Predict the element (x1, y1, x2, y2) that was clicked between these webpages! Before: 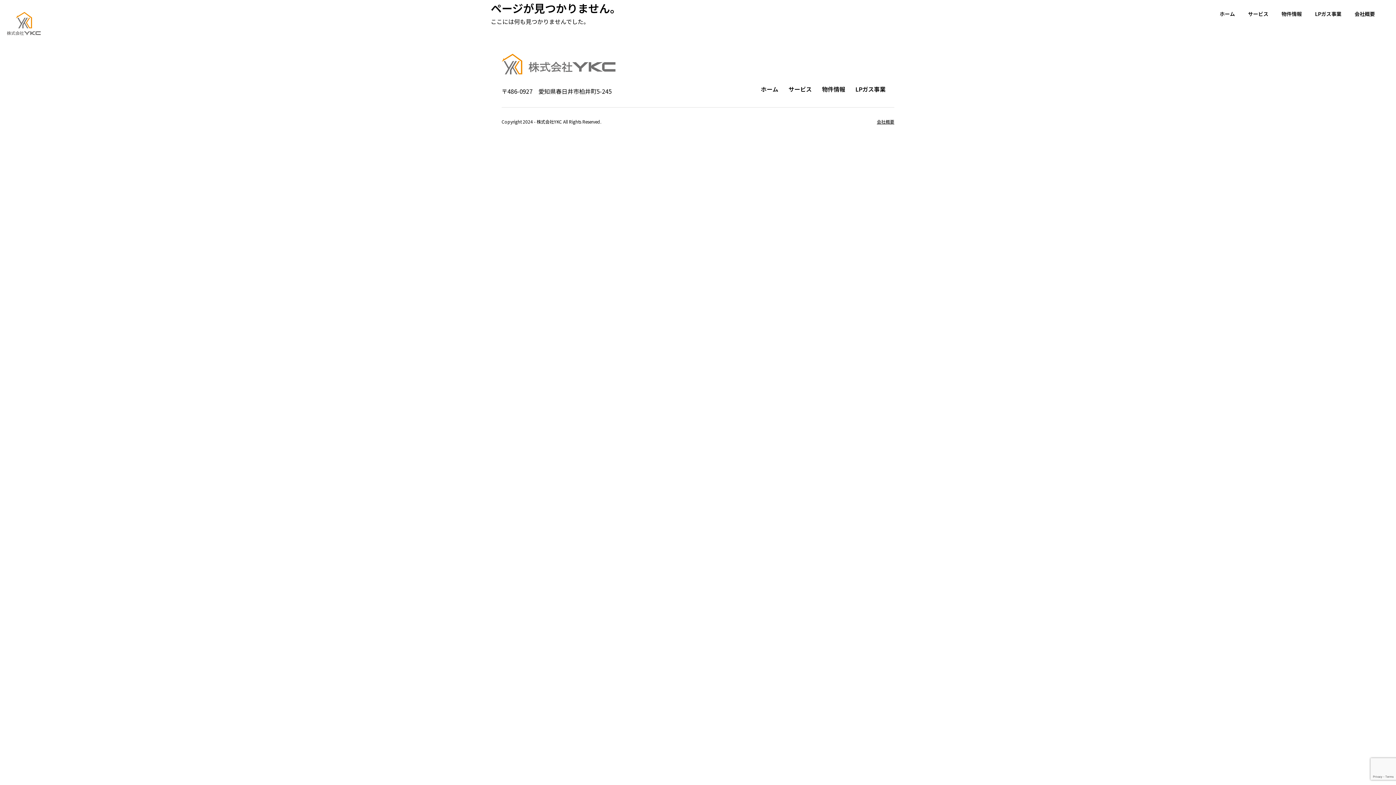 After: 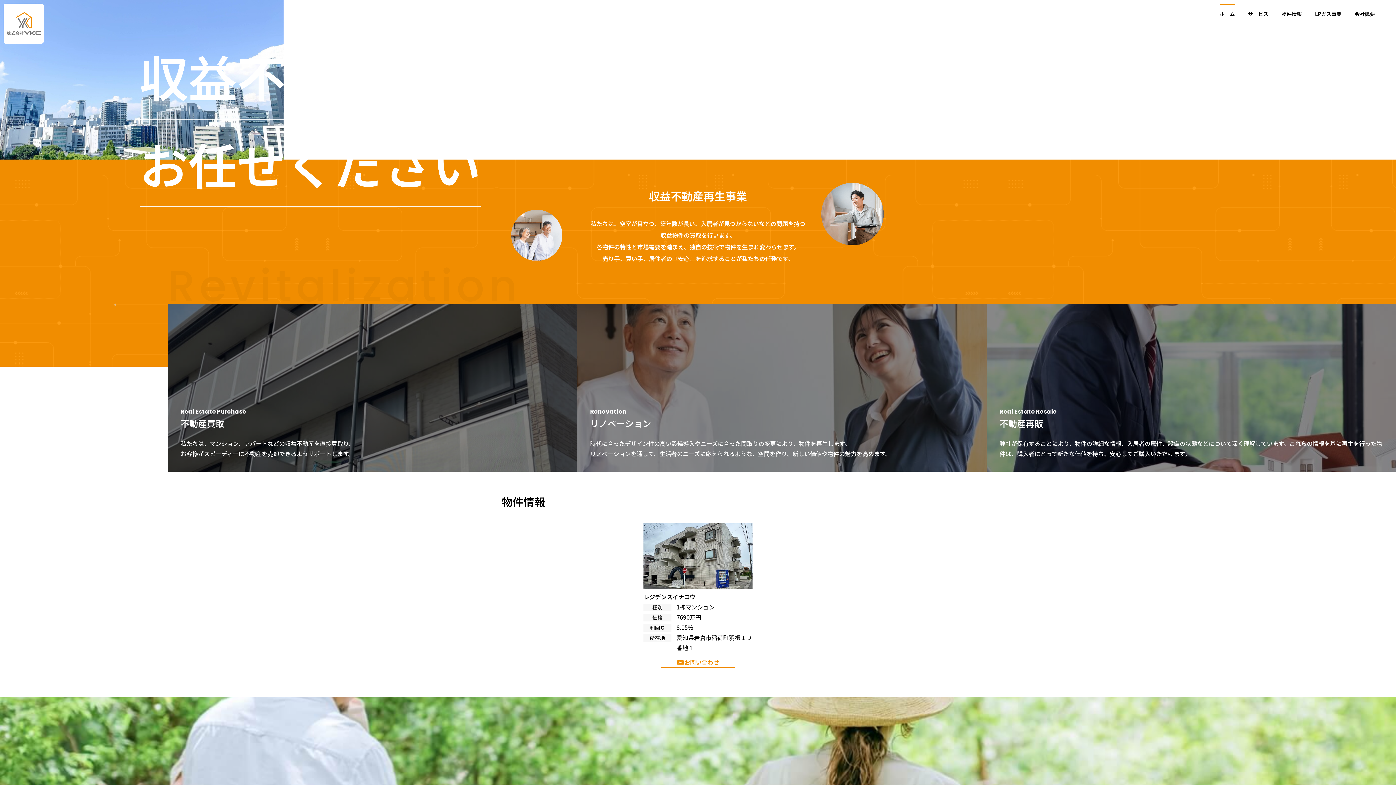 Action: bbox: (3, 3, 43, 43)